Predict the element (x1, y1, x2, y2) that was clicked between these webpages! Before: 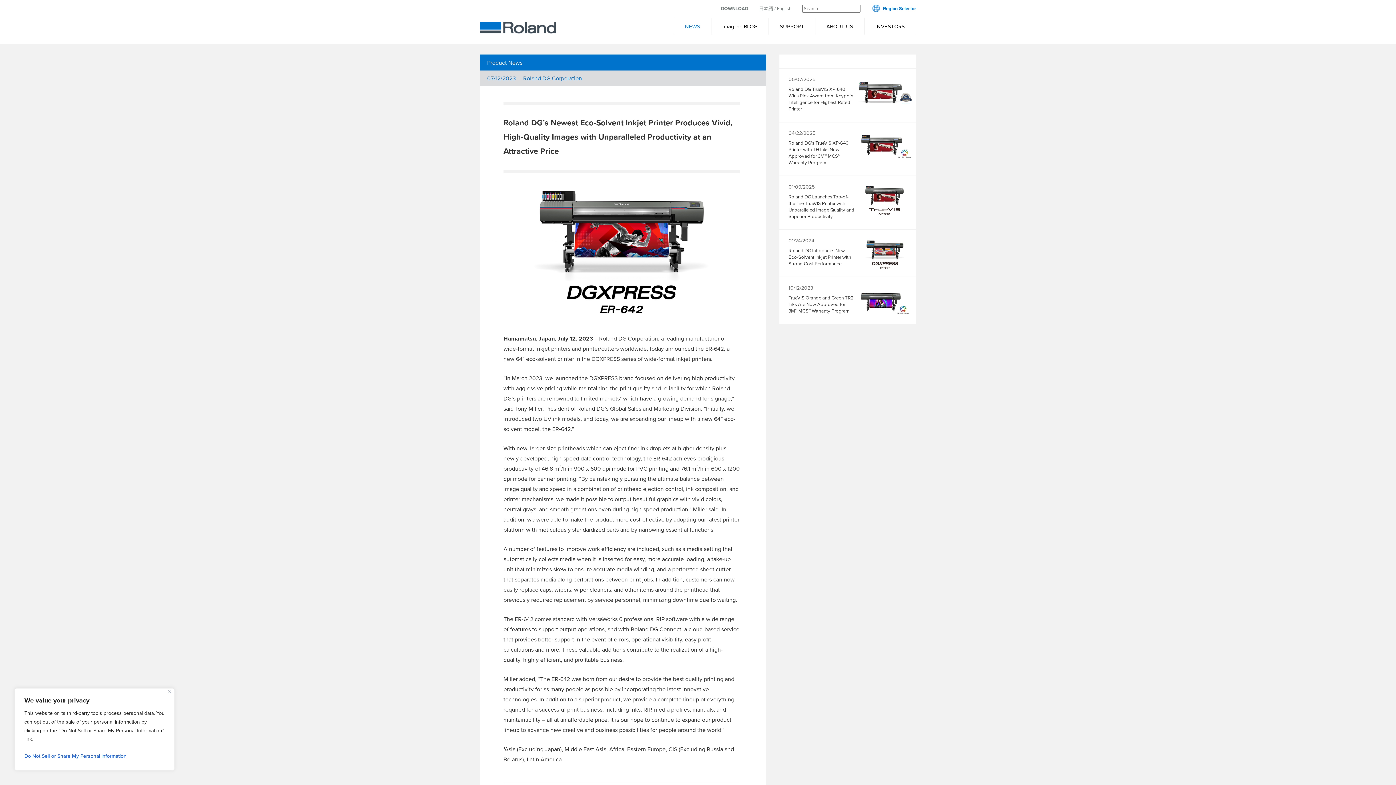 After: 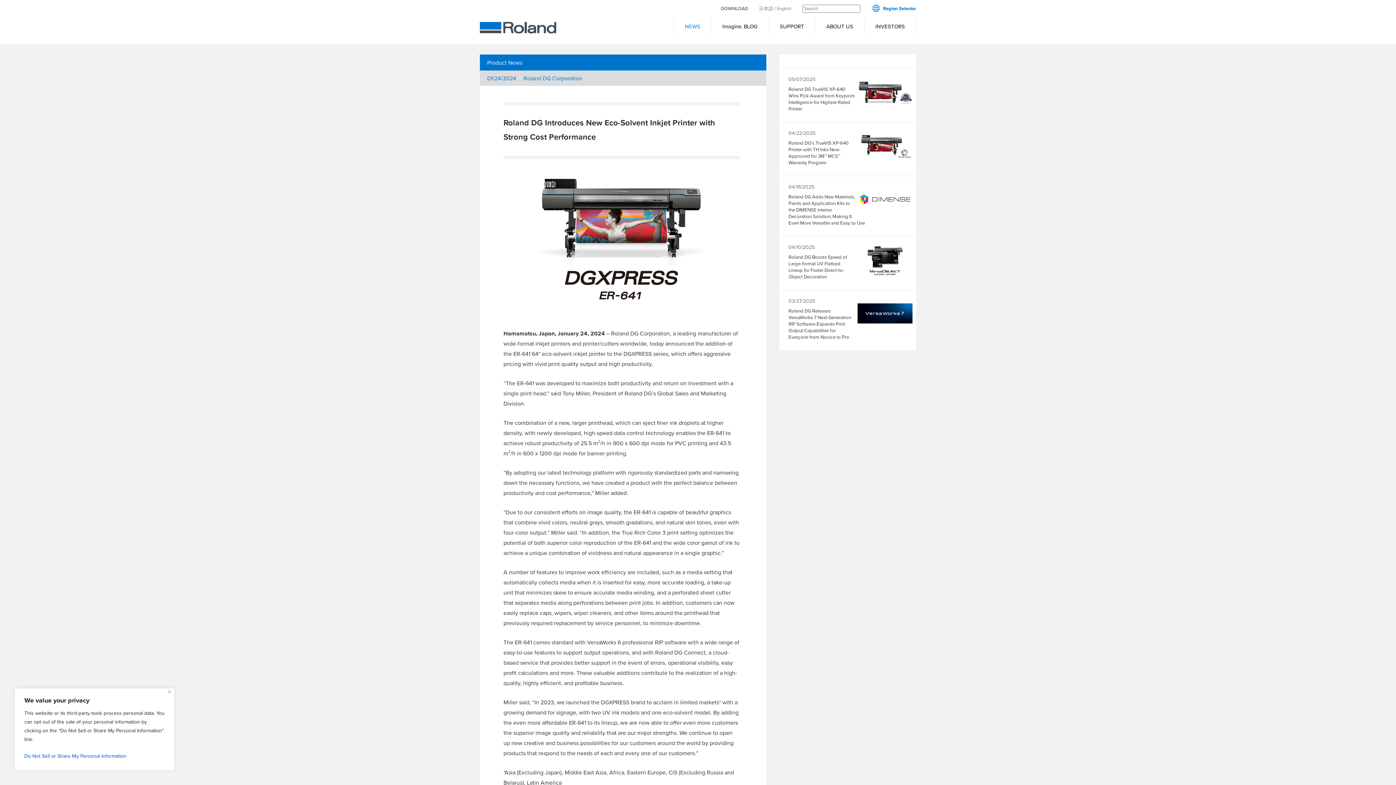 Action: bbox: (779, 230, 916, 276) label: 01/24/2024

Roland DG Introduces New Eco-Solvent Inkjet Printer with Strong Cost Performance